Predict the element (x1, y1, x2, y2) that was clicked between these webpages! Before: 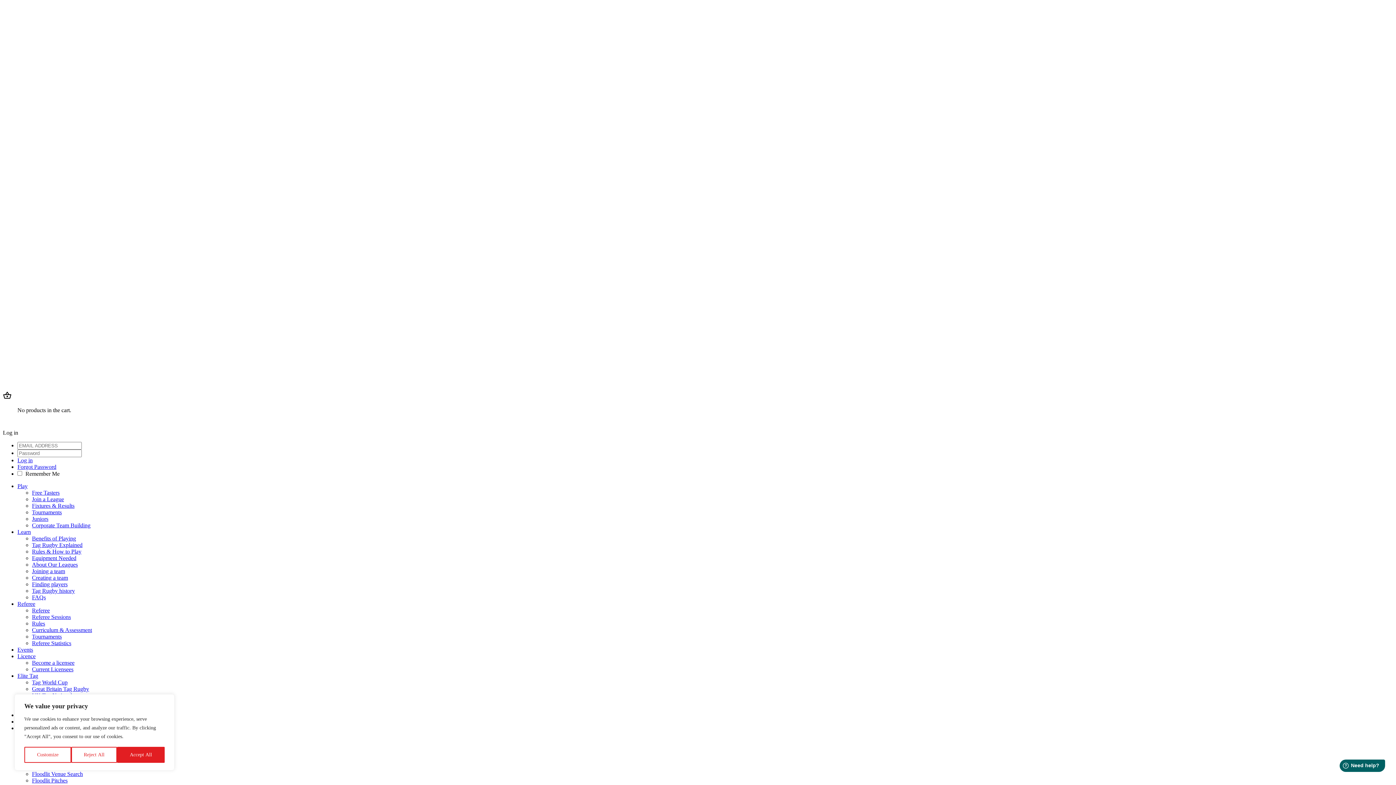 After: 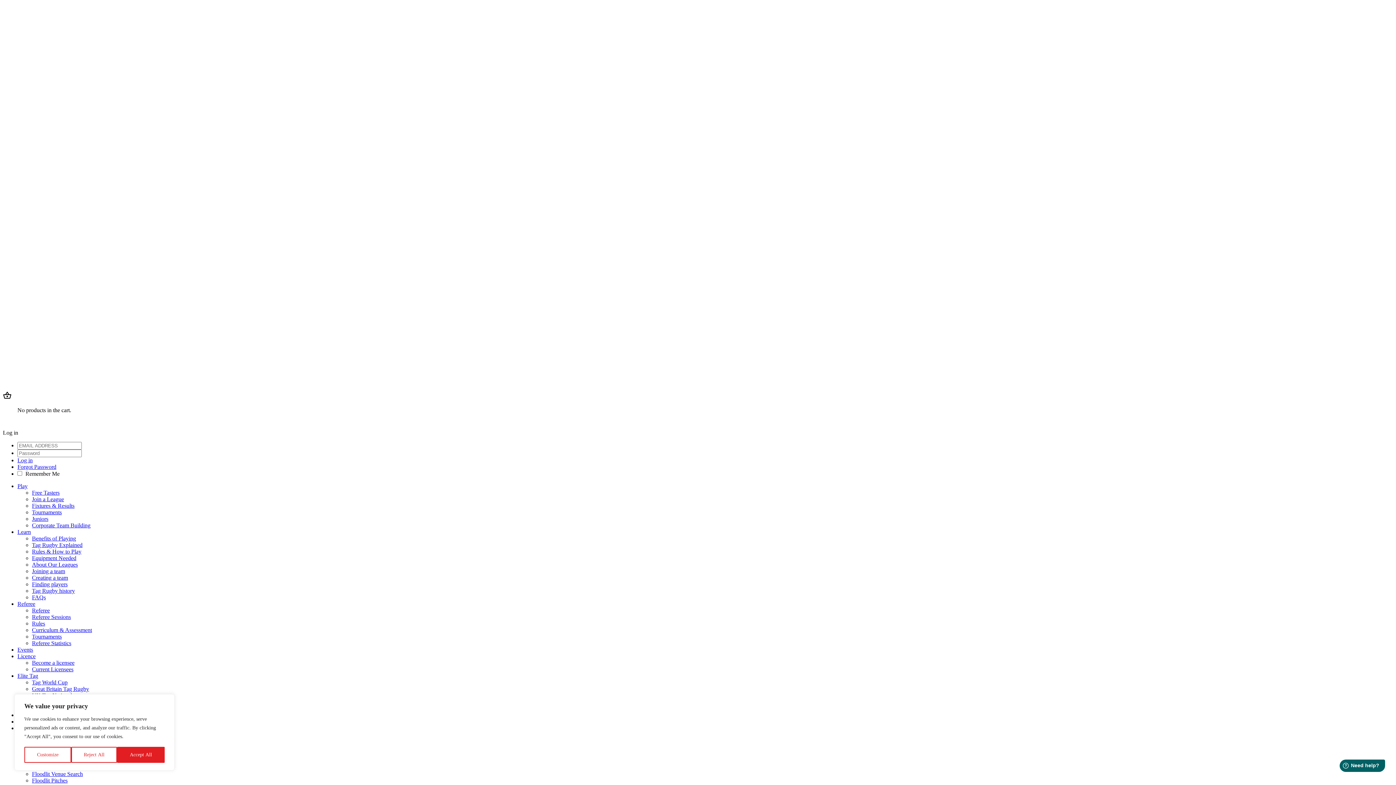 Action: label: Tag World Cup bbox: (32, 679, 67, 685)